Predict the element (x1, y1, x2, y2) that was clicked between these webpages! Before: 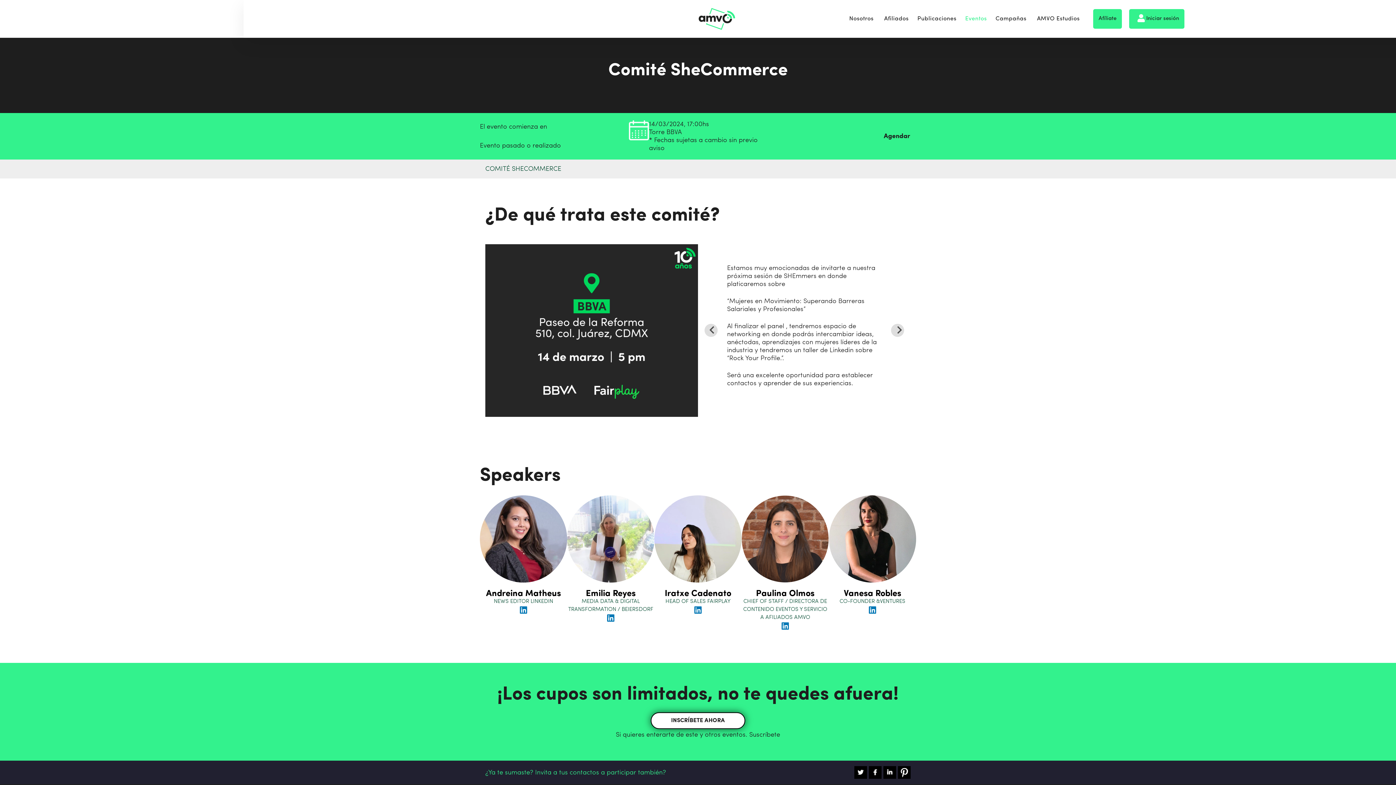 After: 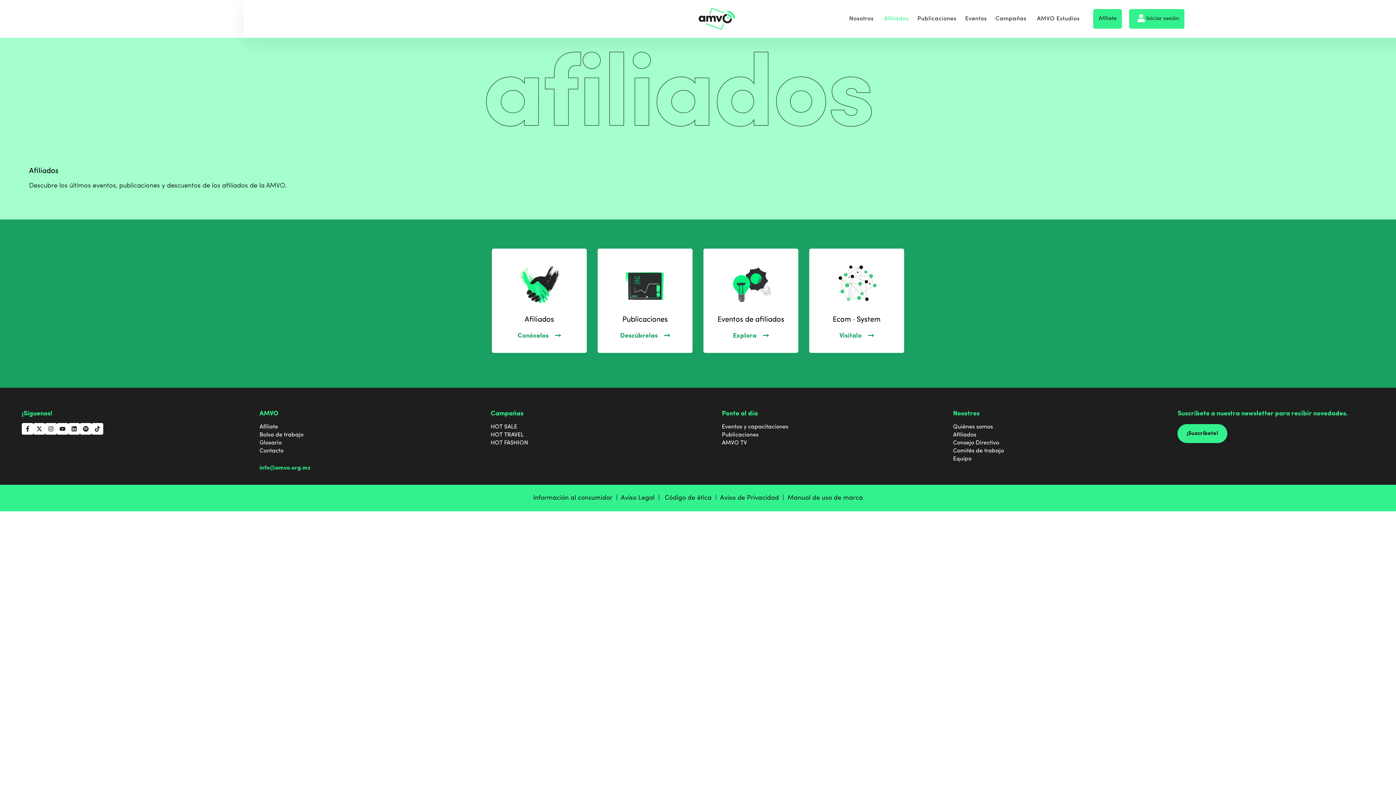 Action: label: Afiliados bbox: (880, 8, 913, 29)